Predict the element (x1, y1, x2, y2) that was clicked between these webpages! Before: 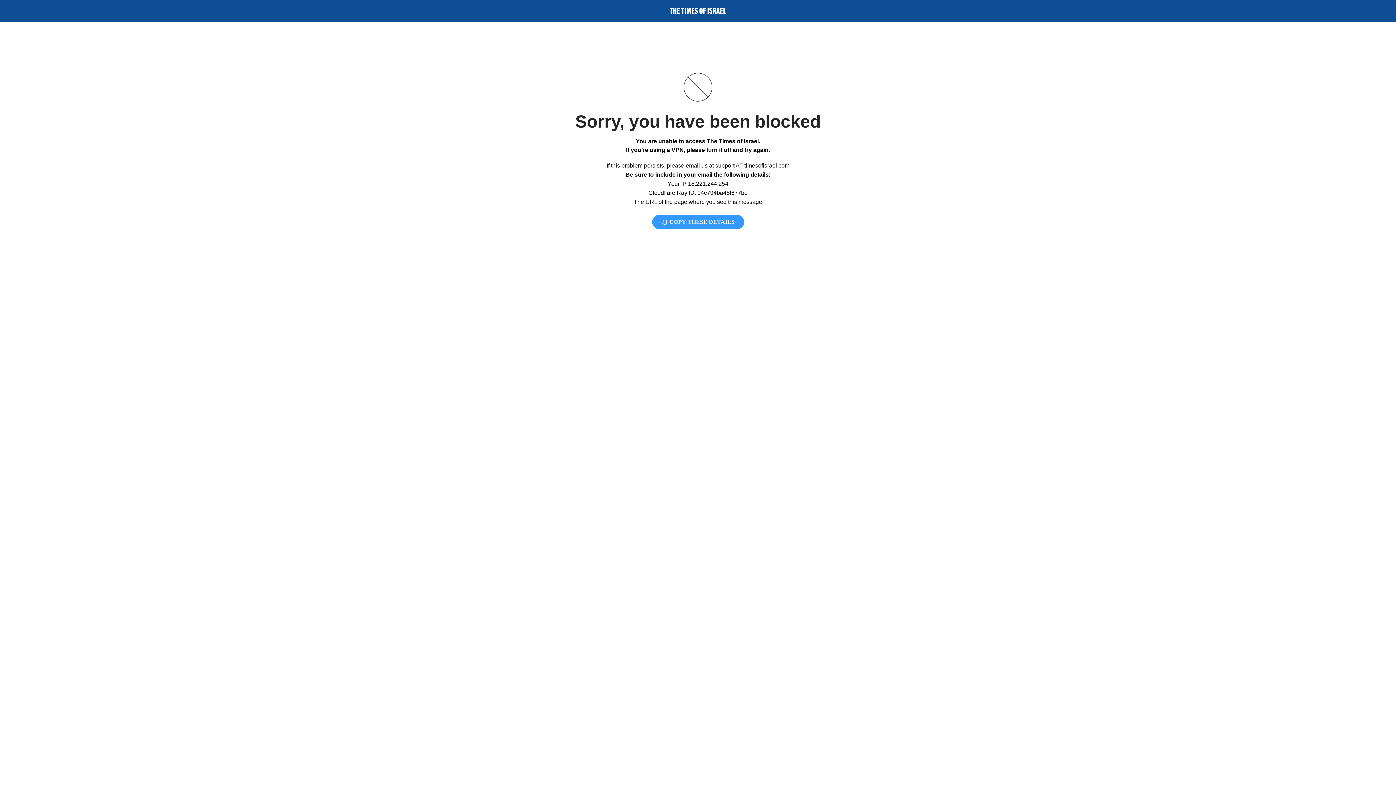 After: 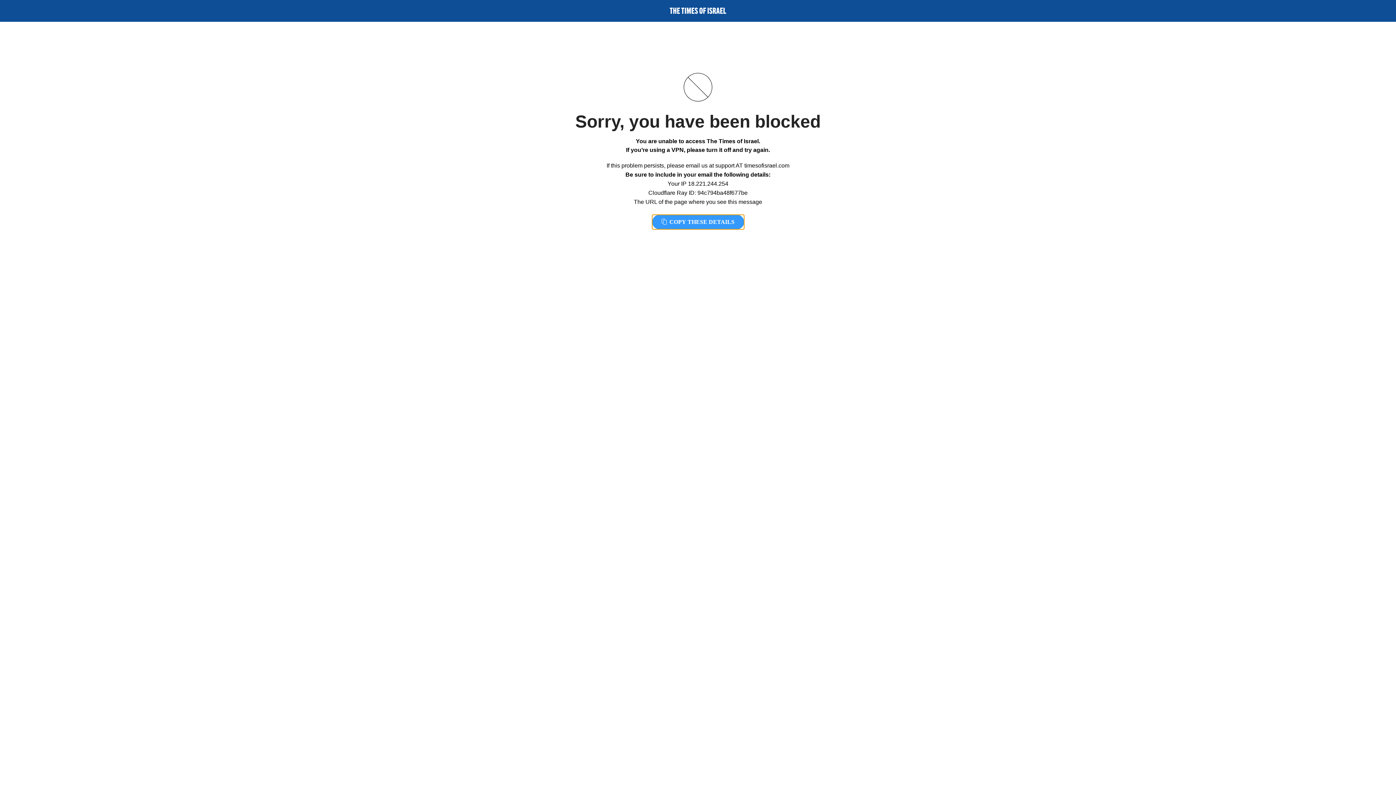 Action: bbox: (652, 214, 744, 229) label:  COPY THESE DETAILS